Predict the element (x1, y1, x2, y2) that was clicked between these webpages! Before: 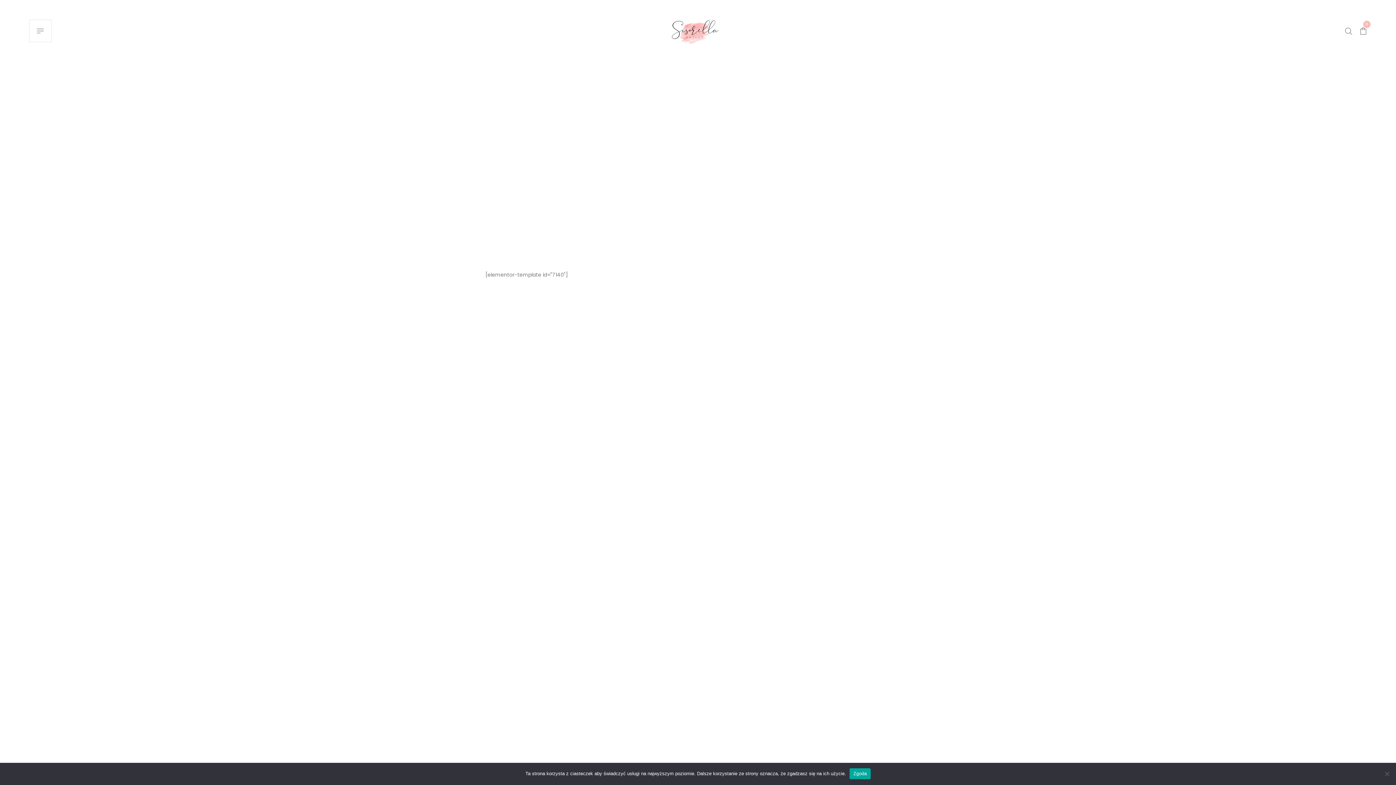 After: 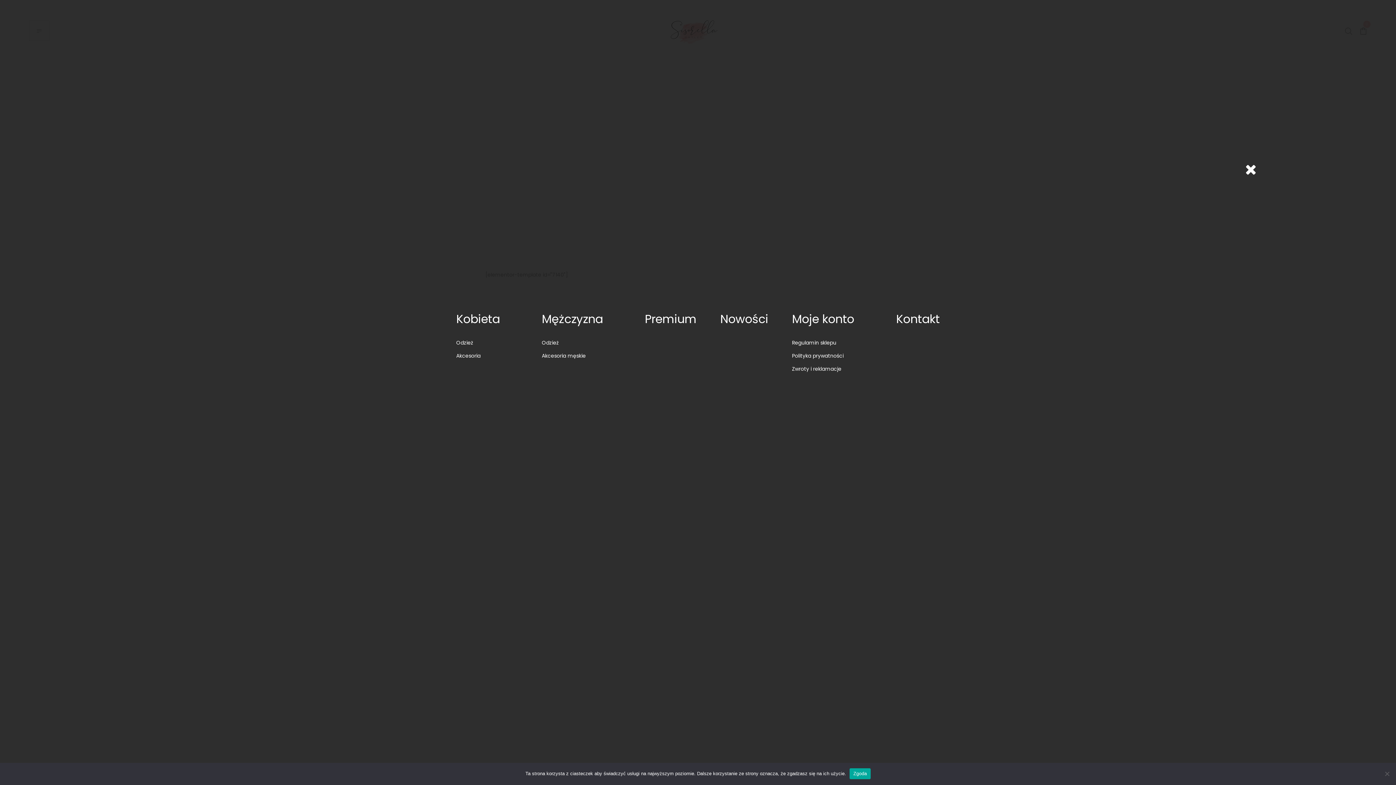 Action: bbox: (29, 19, 51, 42)